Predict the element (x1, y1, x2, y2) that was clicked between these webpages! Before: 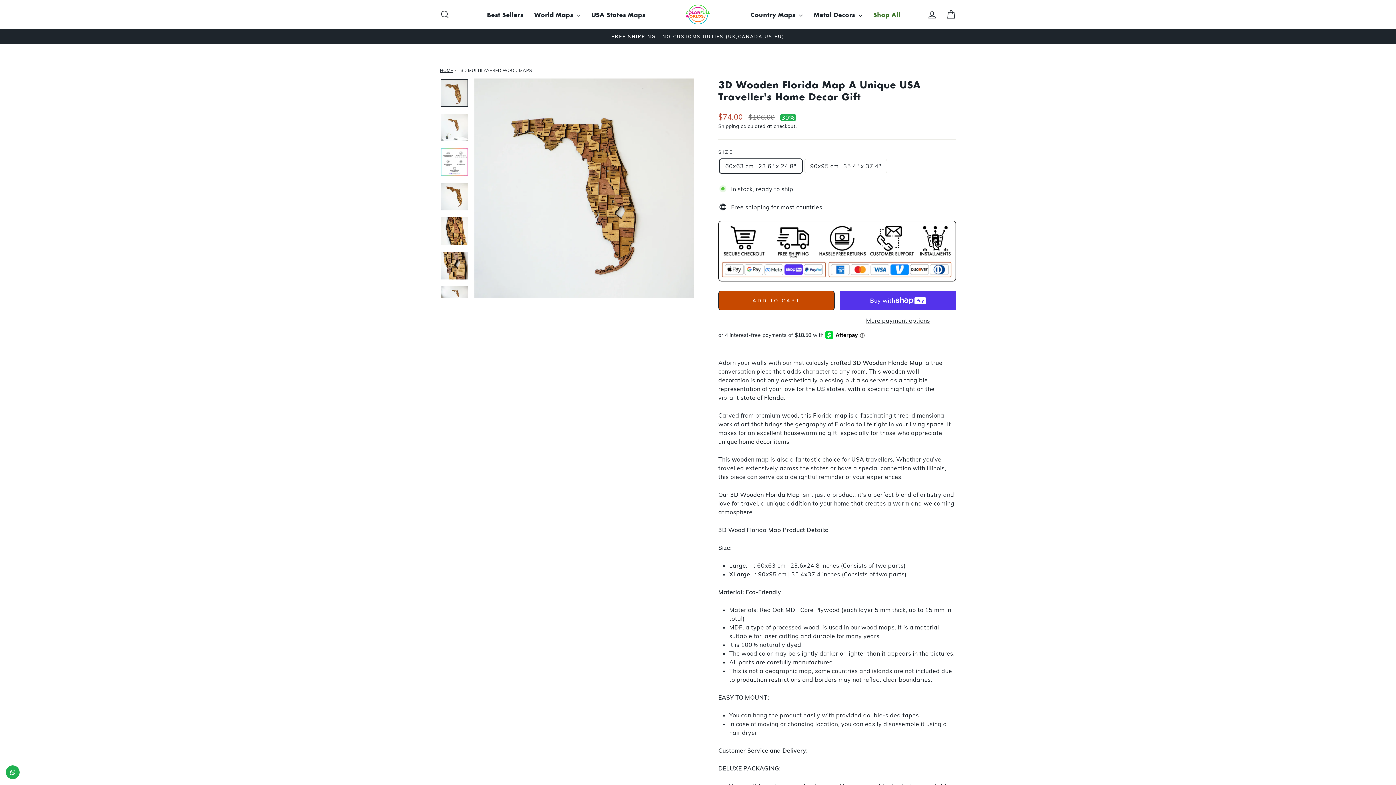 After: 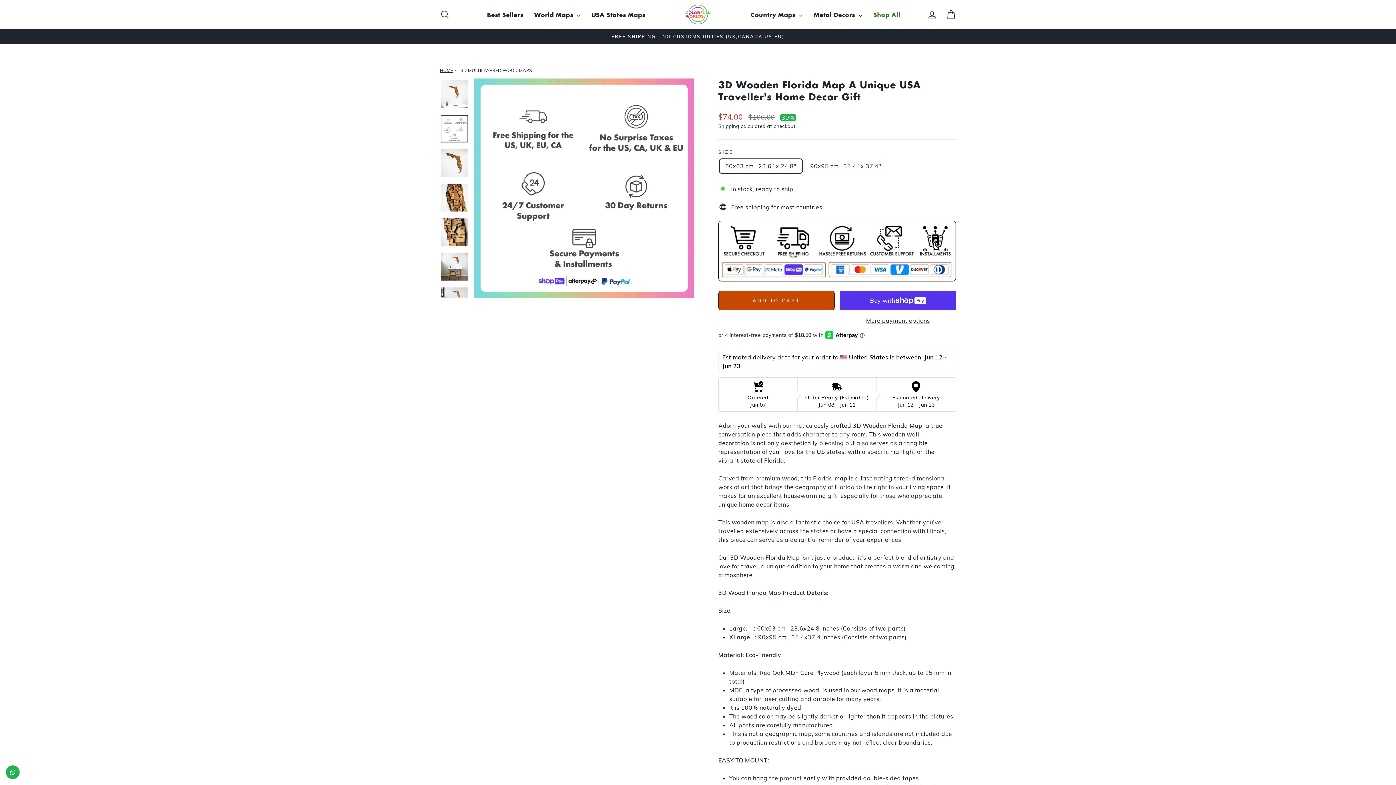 Action: bbox: (440, 148, 468, 176)